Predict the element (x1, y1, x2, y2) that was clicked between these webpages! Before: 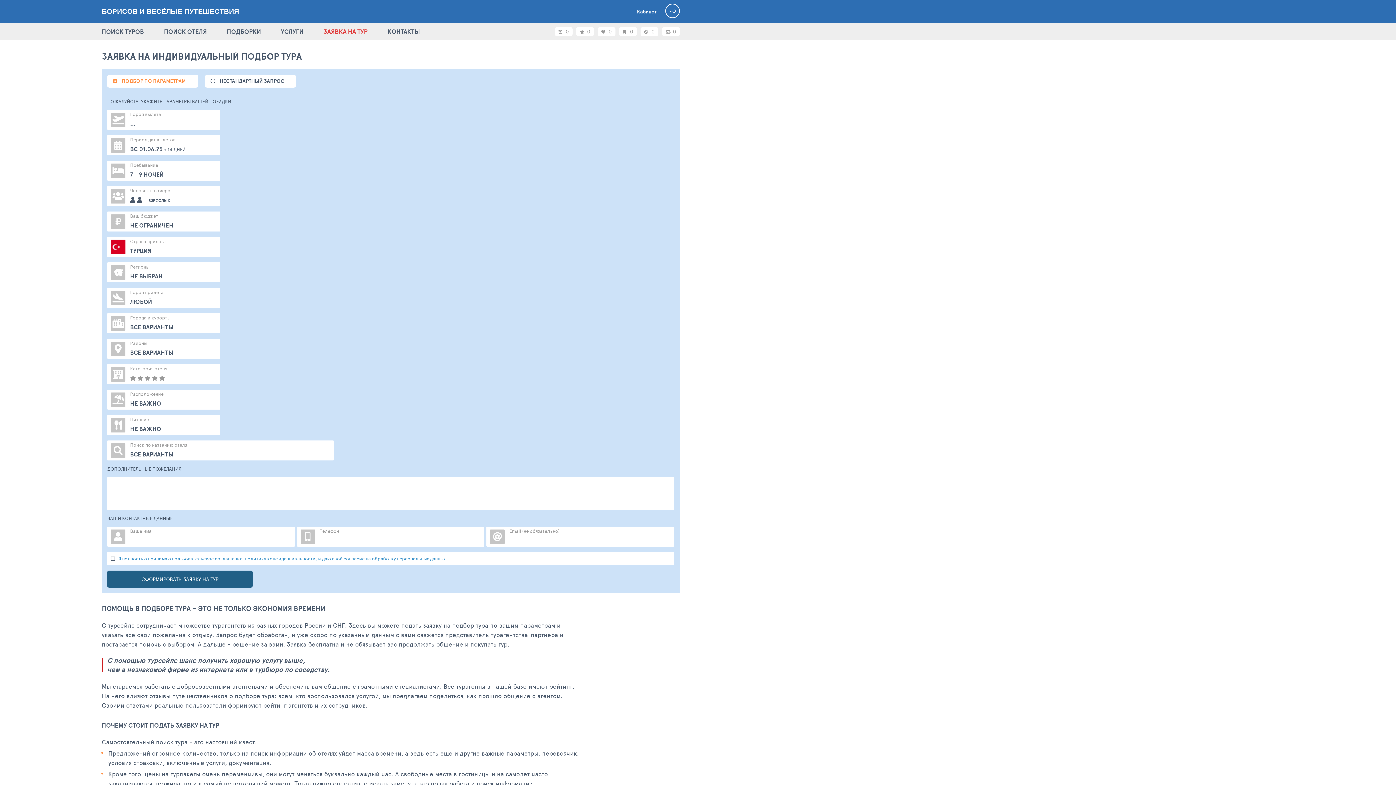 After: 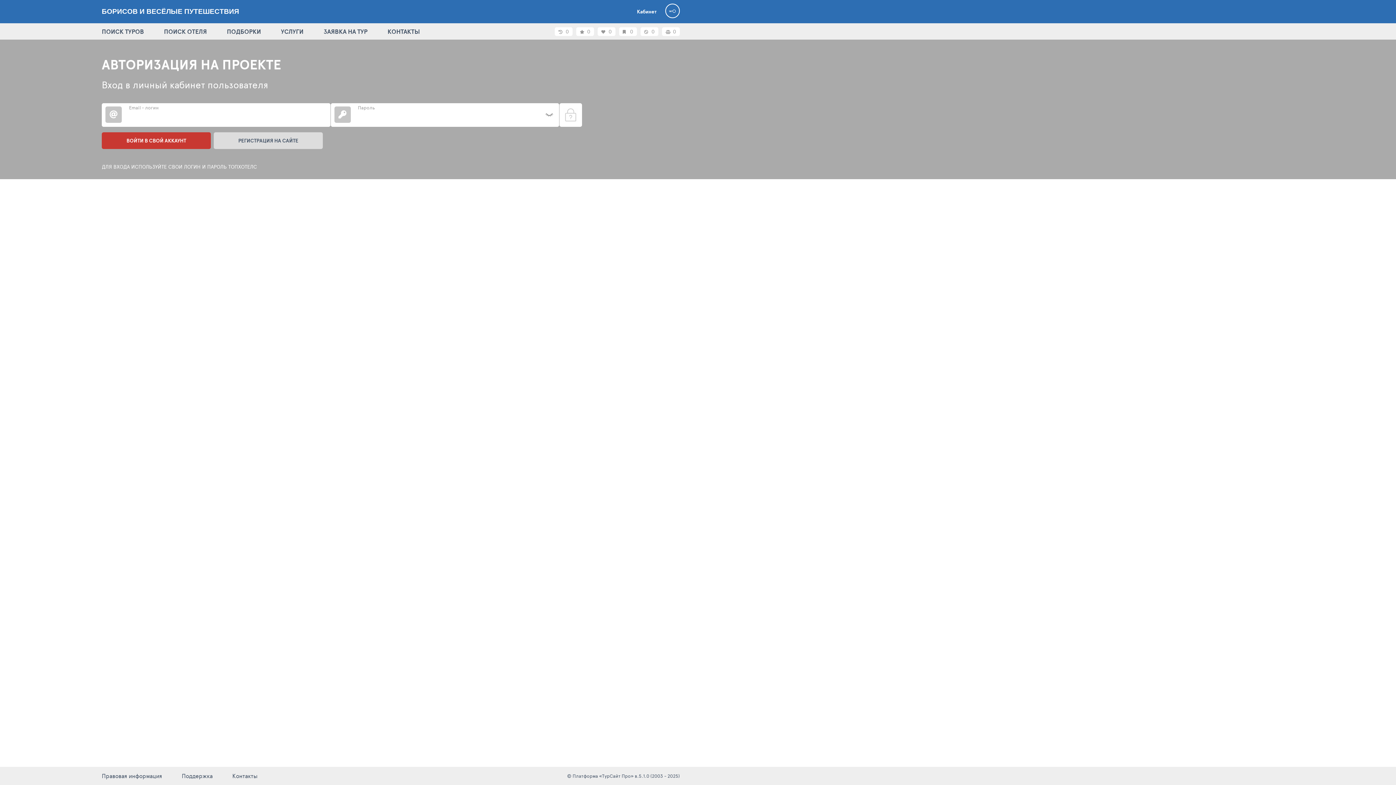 Action: bbox: (662, 0, 683, 21)